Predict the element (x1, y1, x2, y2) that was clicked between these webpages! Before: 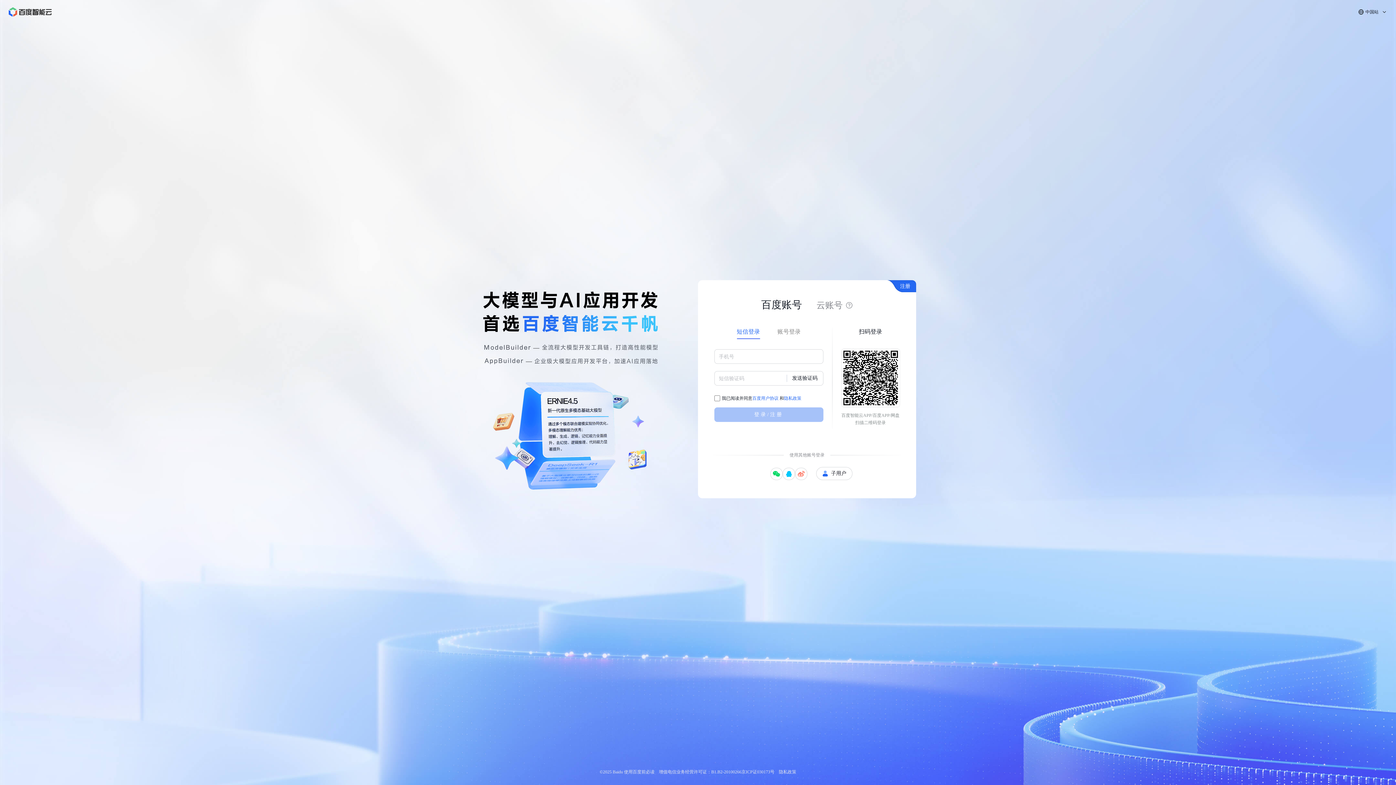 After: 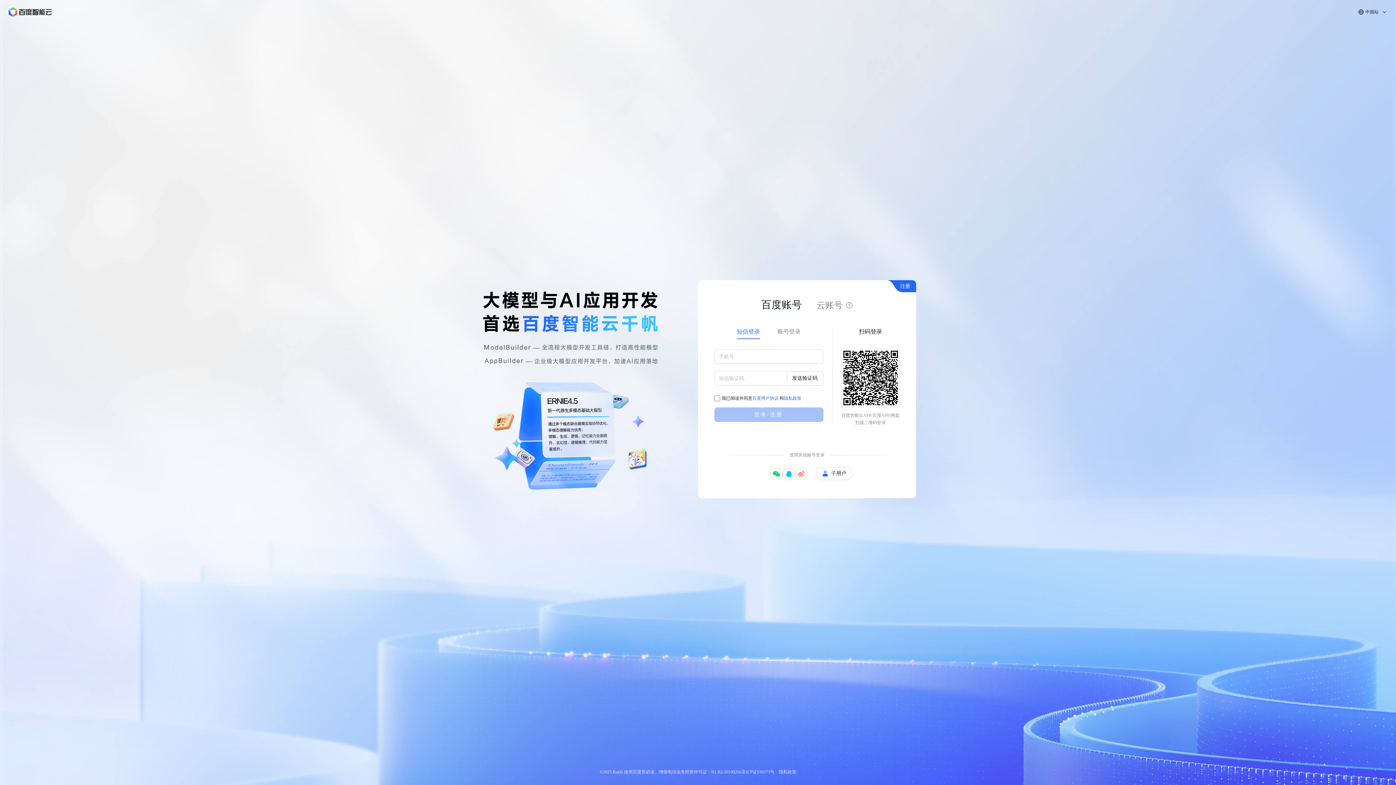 Action: label: 隐私政策 bbox: (779, 769, 796, 774)